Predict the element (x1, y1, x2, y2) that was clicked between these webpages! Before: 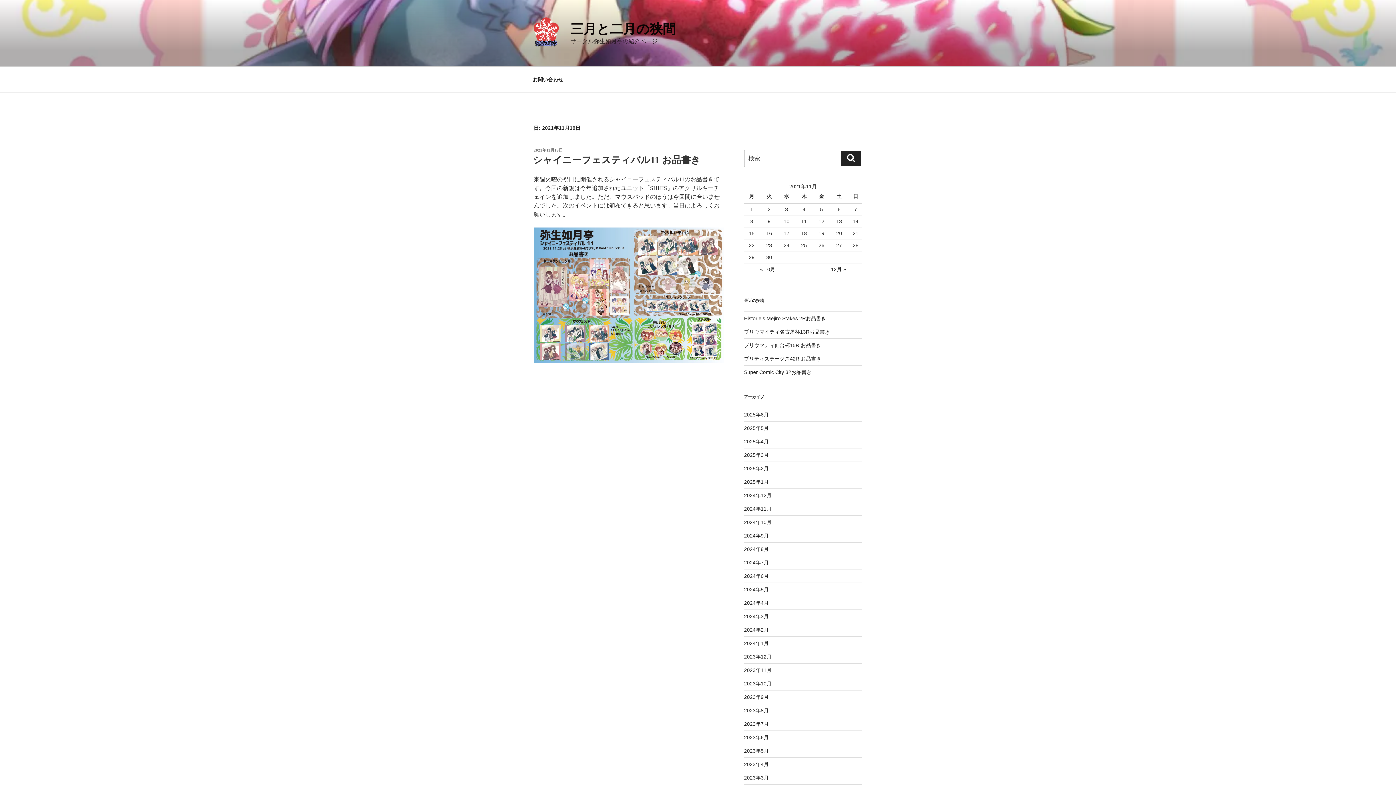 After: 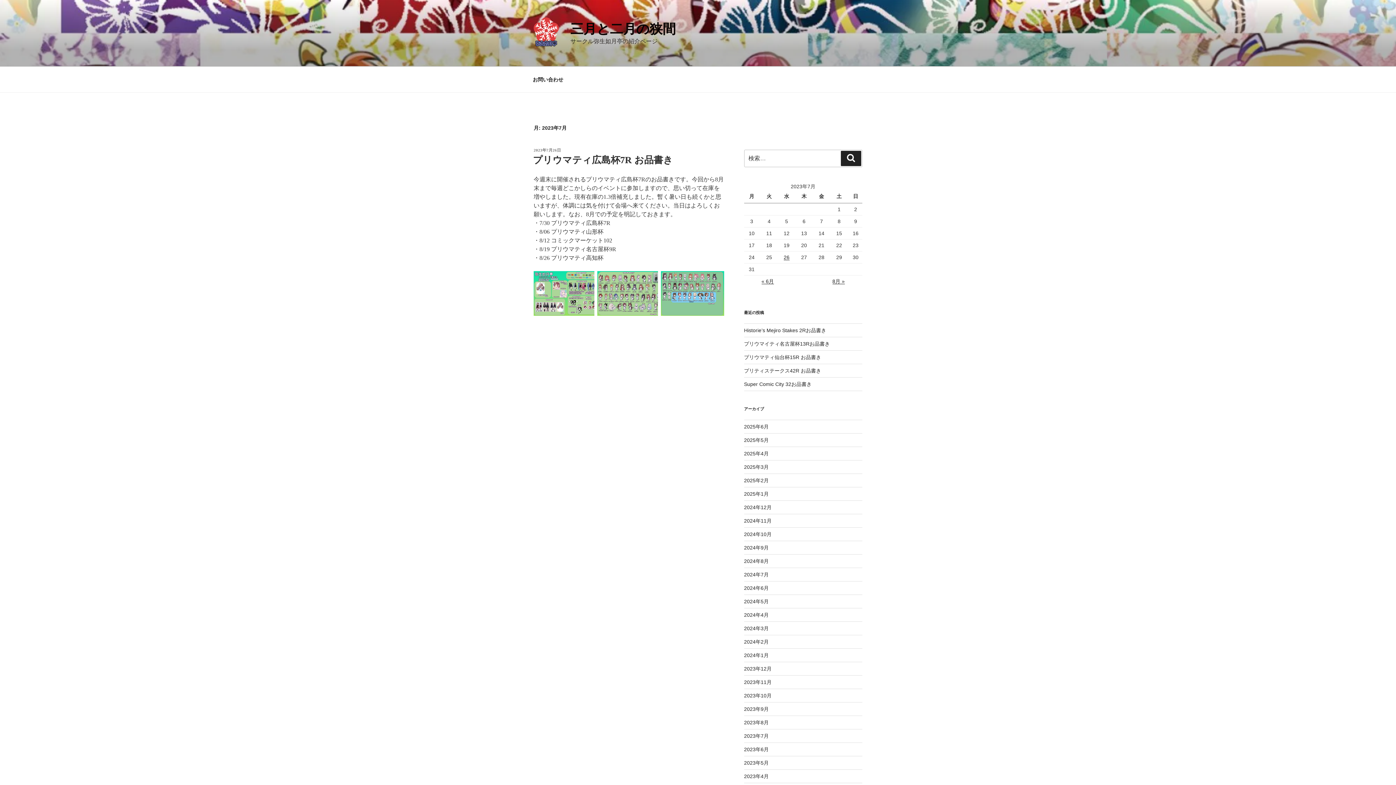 Action: bbox: (744, 721, 768, 727) label: 2023年7月